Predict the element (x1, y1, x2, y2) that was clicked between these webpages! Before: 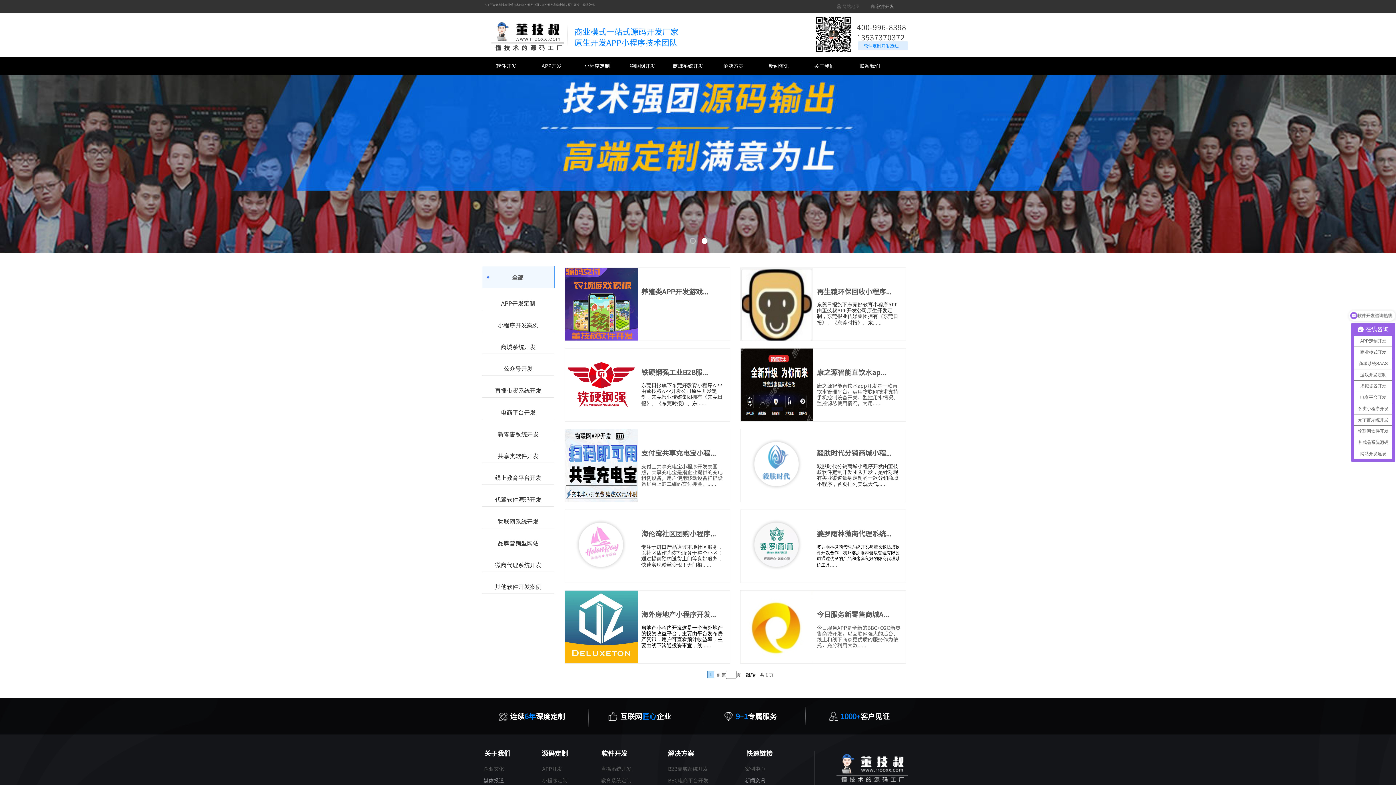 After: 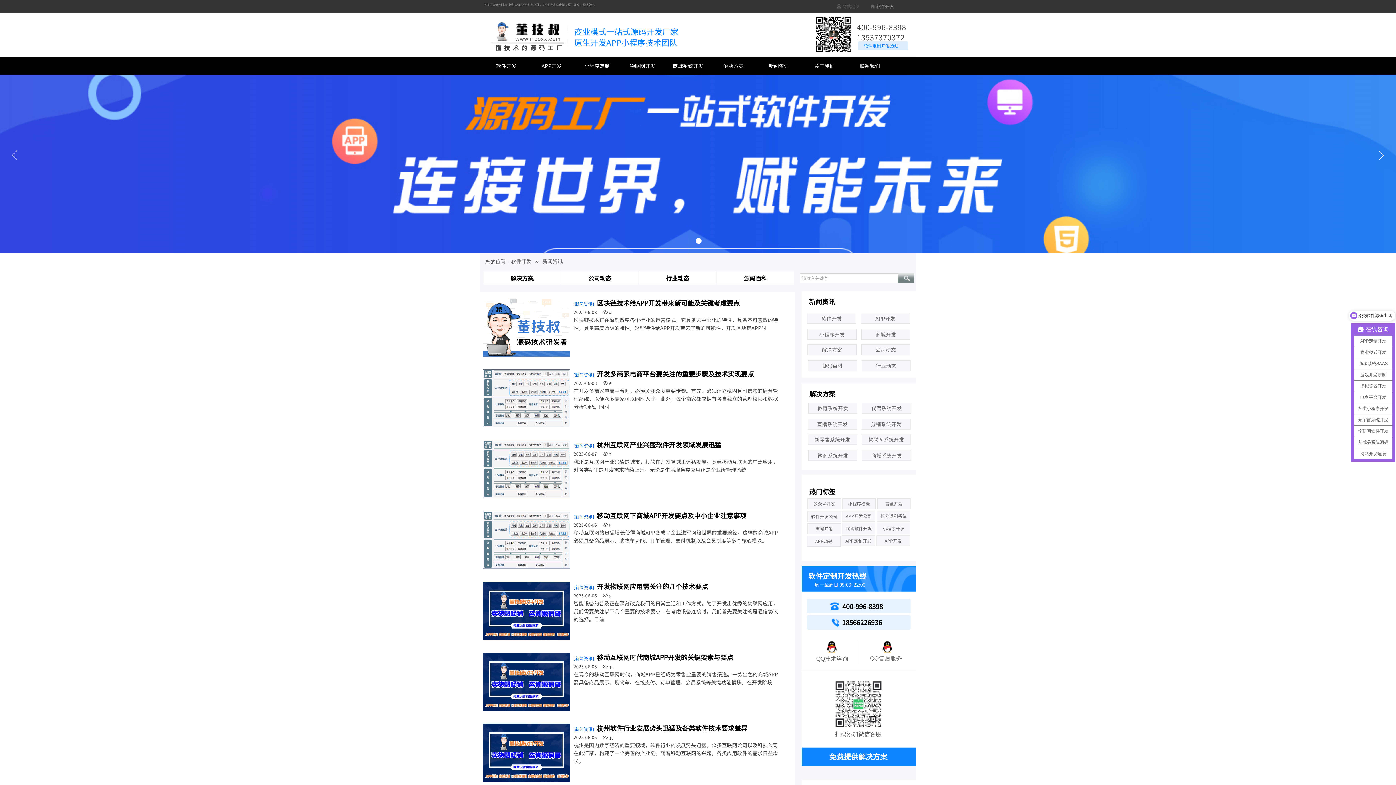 Action: label: 新闻资讯 bbox: (758, 56, 800, 75)